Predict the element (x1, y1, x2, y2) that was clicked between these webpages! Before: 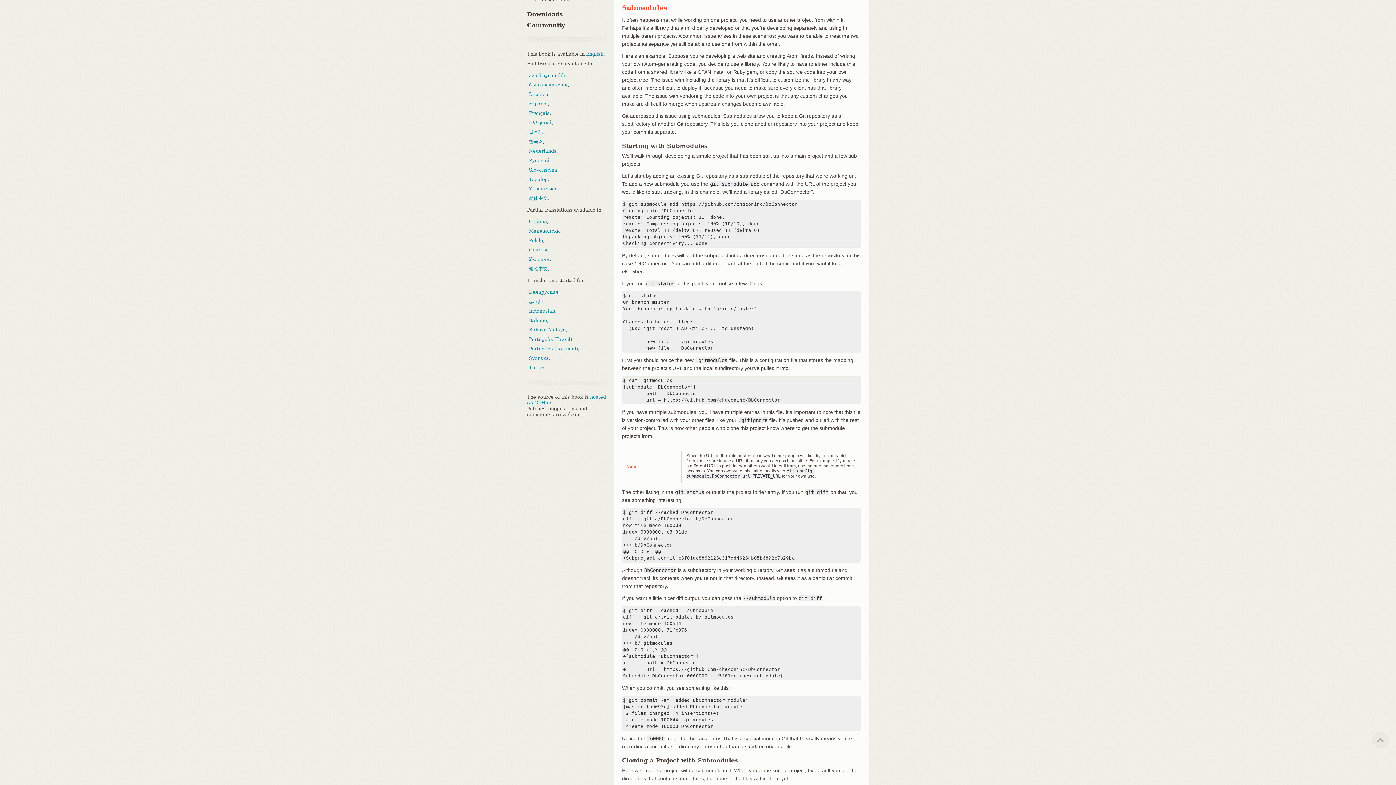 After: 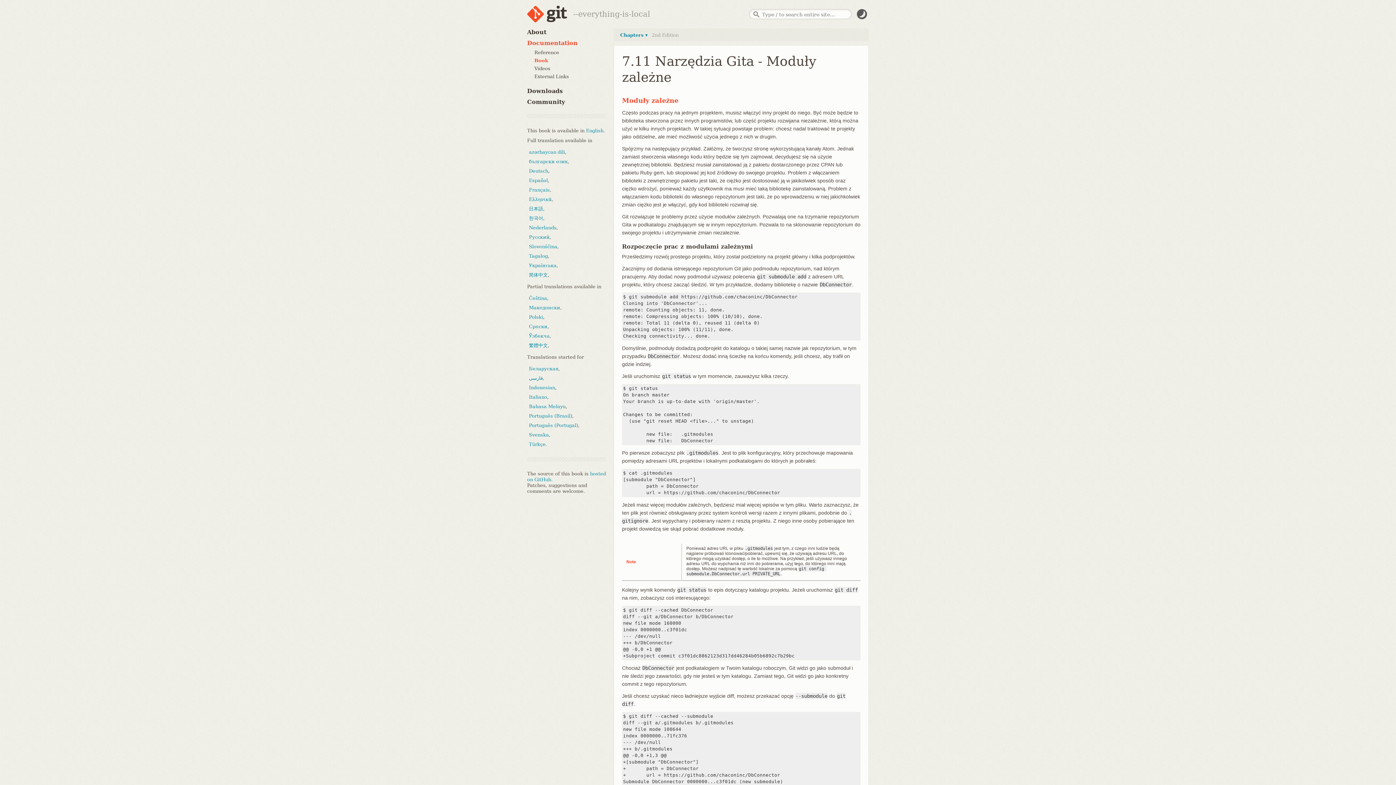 Action: bbox: (529, 237, 543, 243) label: Polski